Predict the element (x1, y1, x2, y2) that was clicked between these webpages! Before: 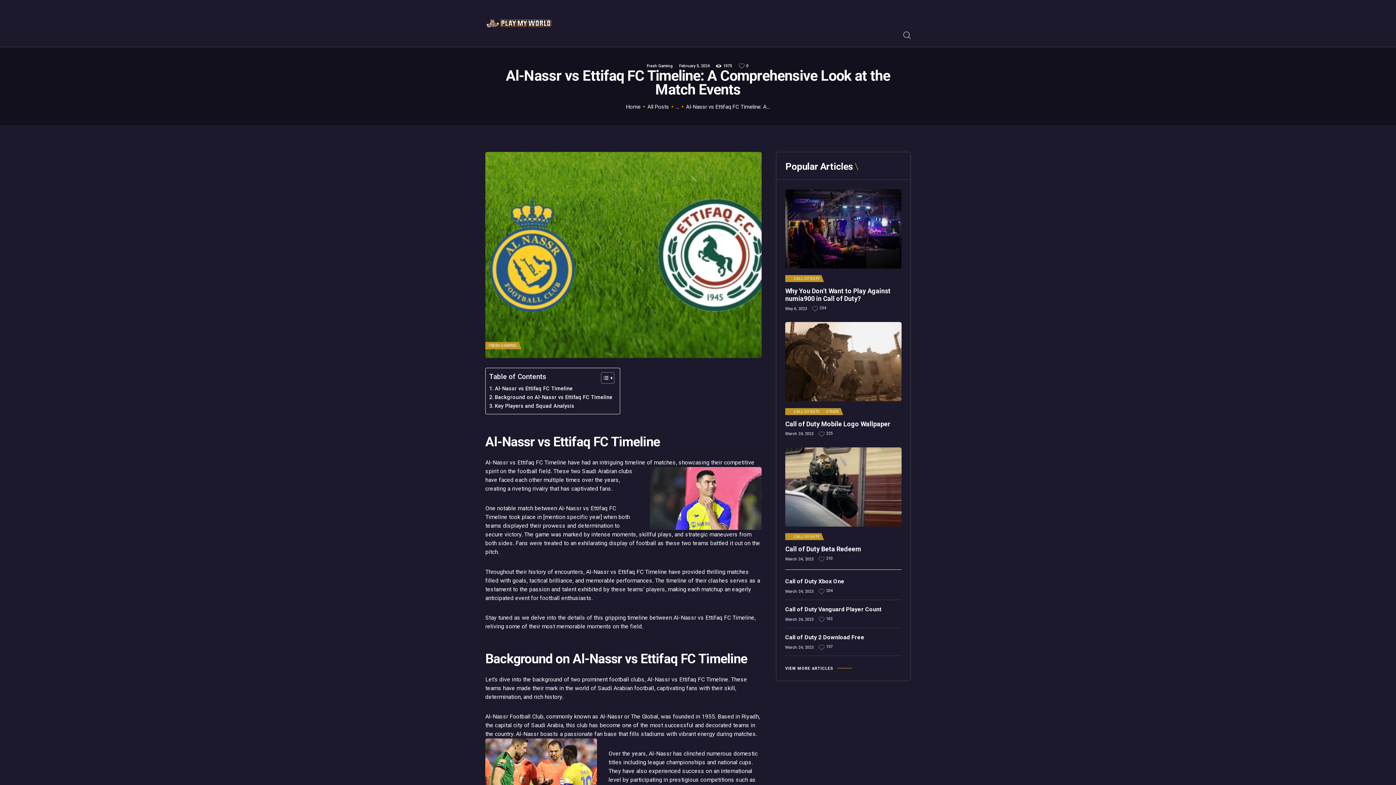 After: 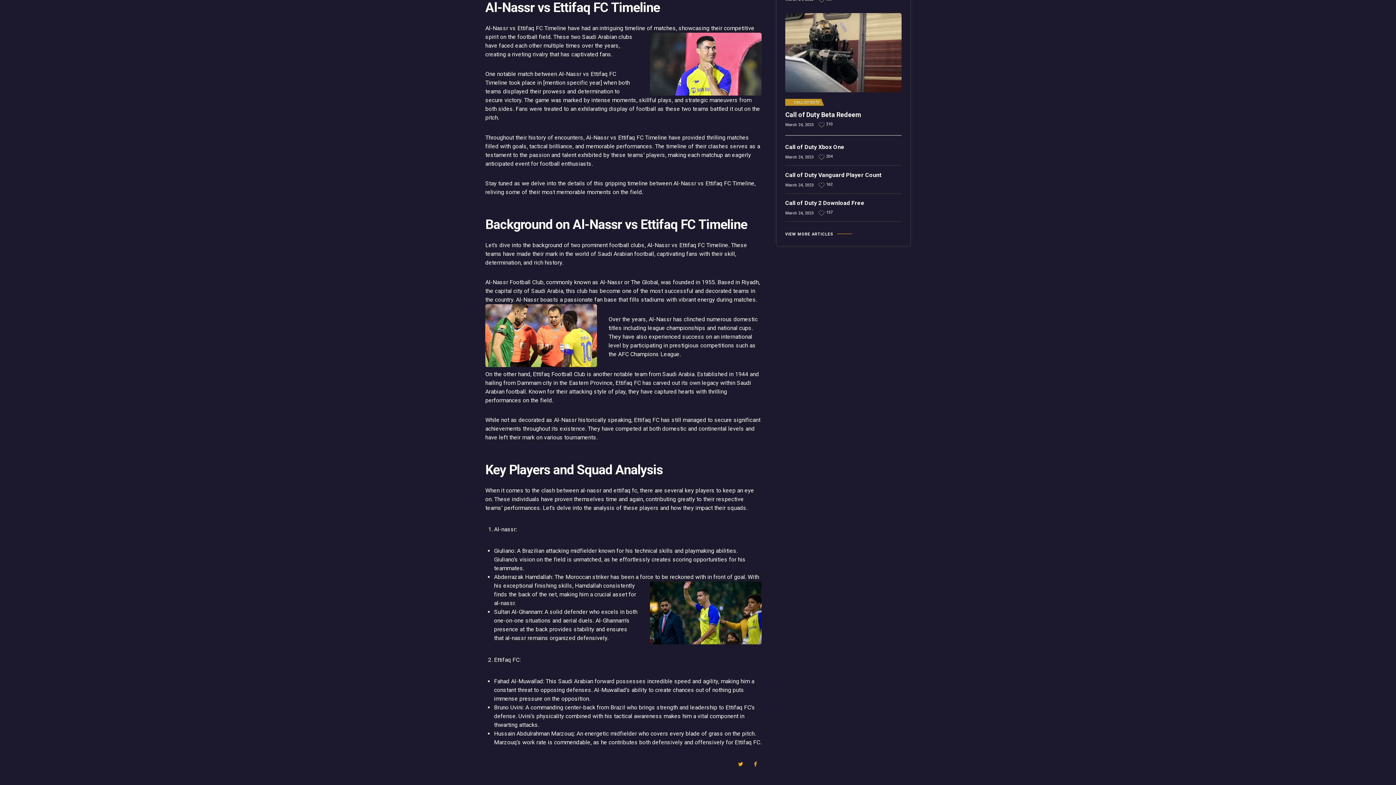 Action: label: Al-Nassr vs Ettifaq FC Timeline bbox: (489, 384, 572, 392)